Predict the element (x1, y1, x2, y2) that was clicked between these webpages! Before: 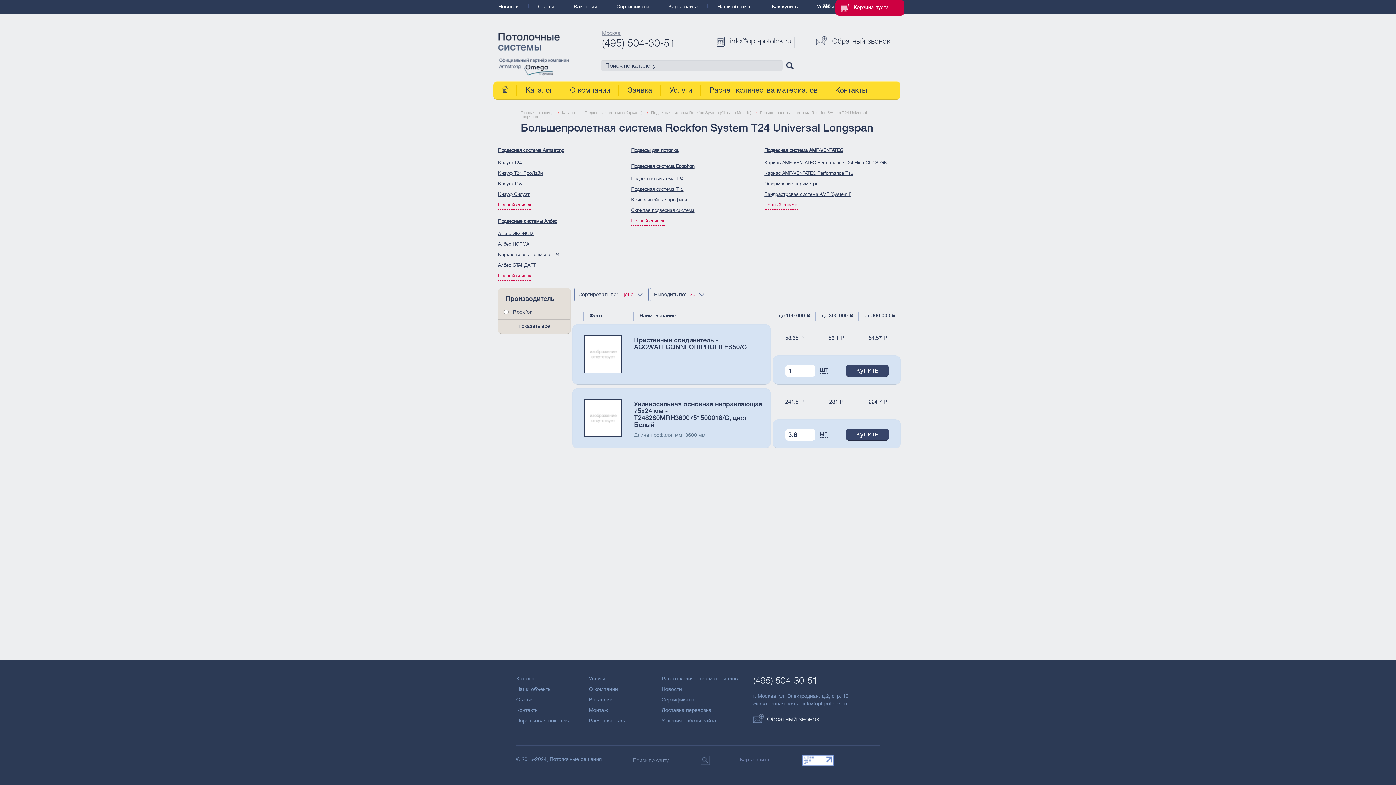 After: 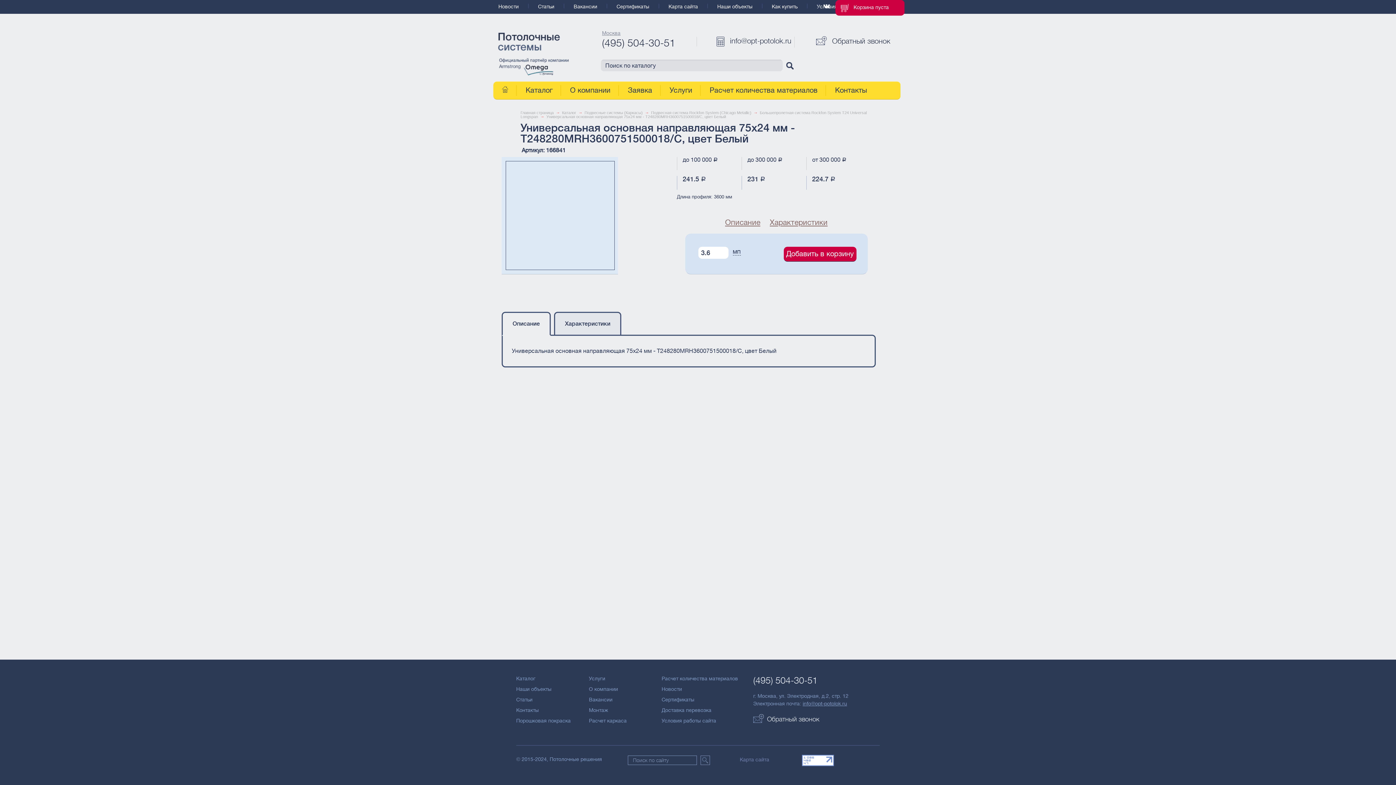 Action: bbox: (585, 431, 621, 438)